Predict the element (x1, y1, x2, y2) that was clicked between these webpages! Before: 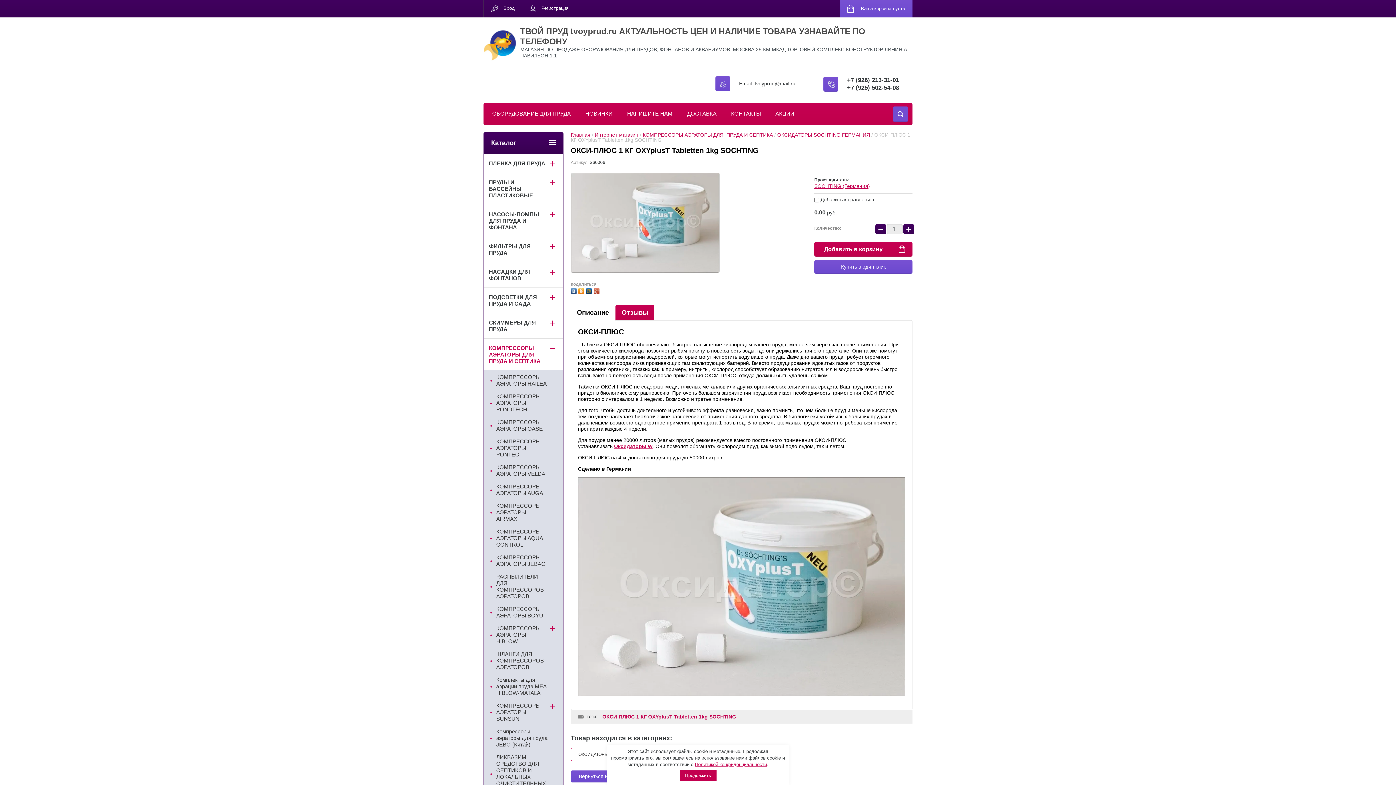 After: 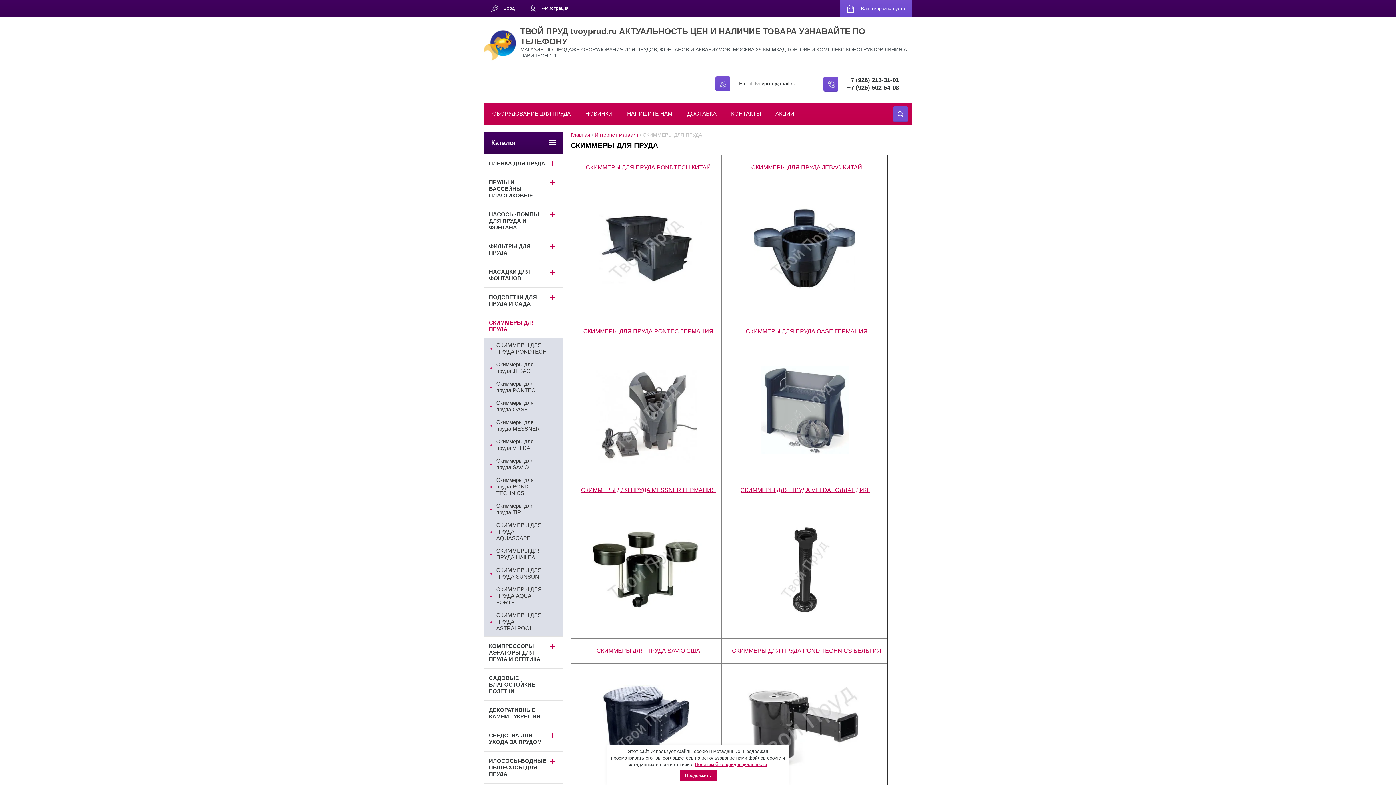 Action: label: СКИММЕРЫ ДЛЯ ПРУДА bbox: (484, 313, 562, 338)